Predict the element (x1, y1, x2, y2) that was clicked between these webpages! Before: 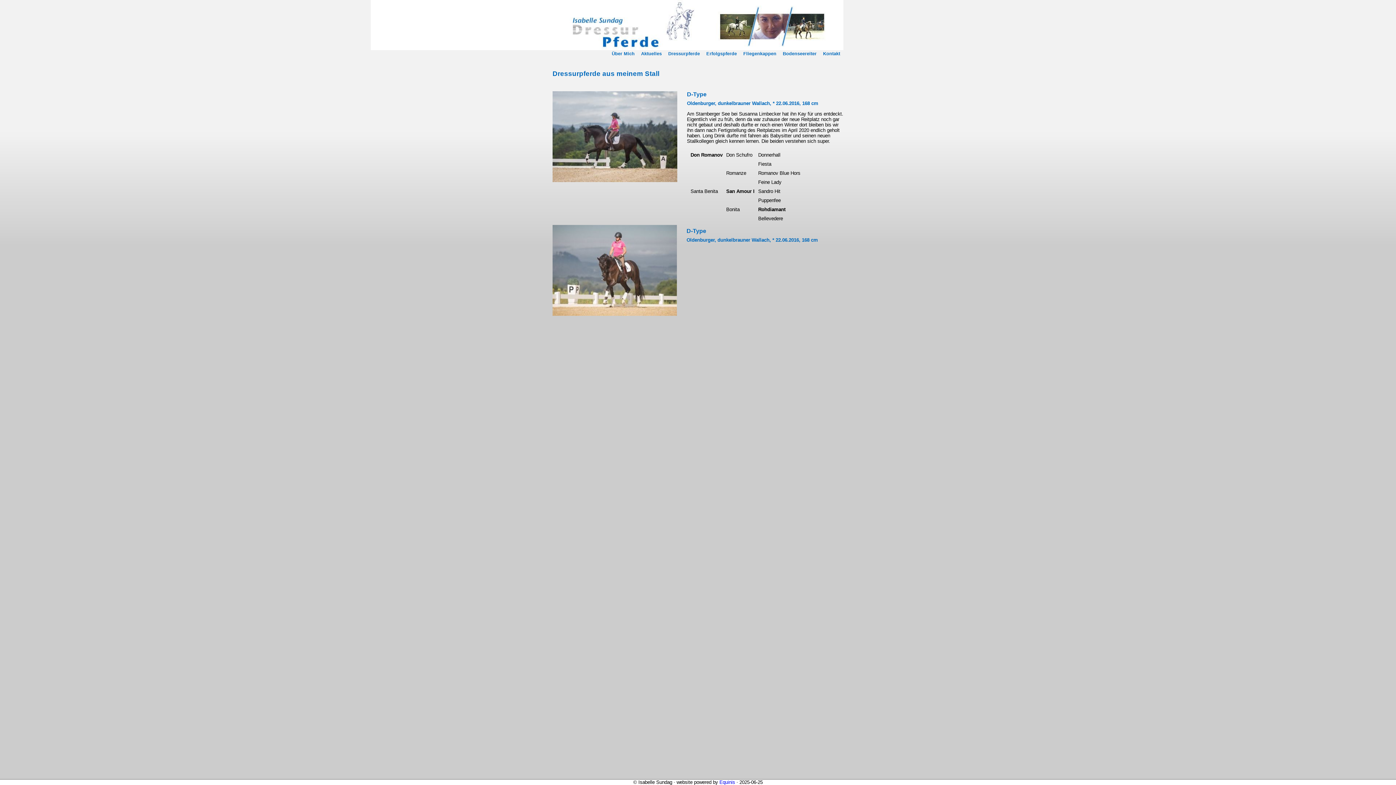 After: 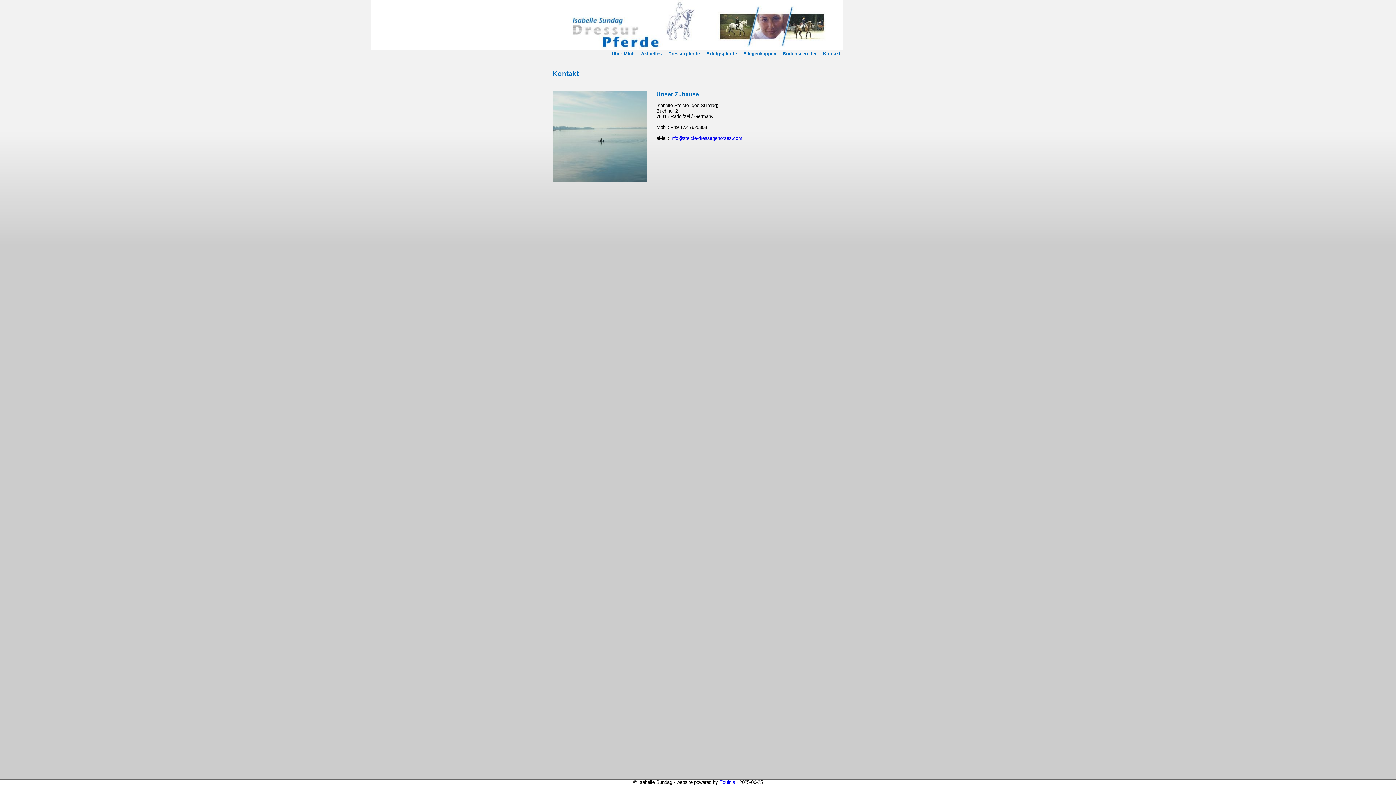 Action: bbox: (820, 50, 843, 57) label: Kontakt